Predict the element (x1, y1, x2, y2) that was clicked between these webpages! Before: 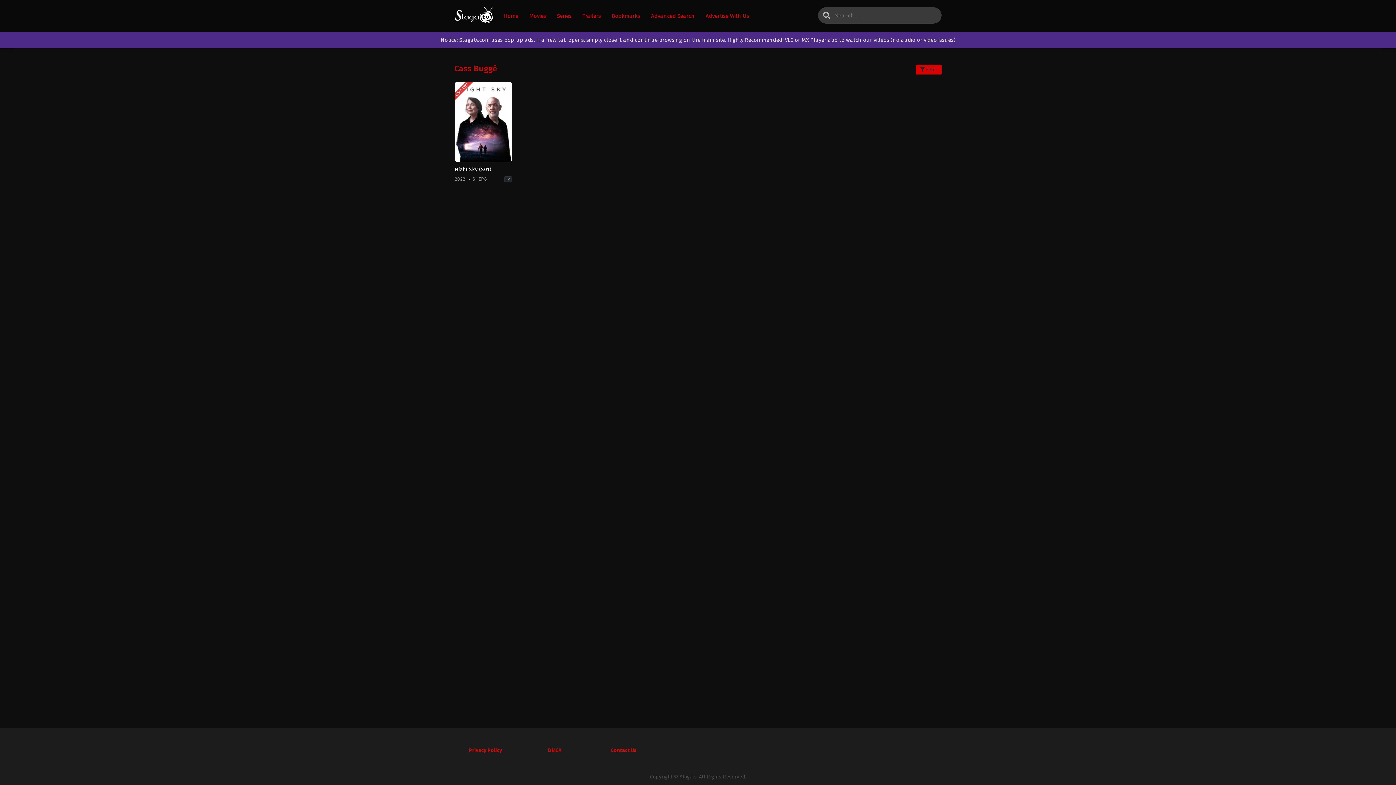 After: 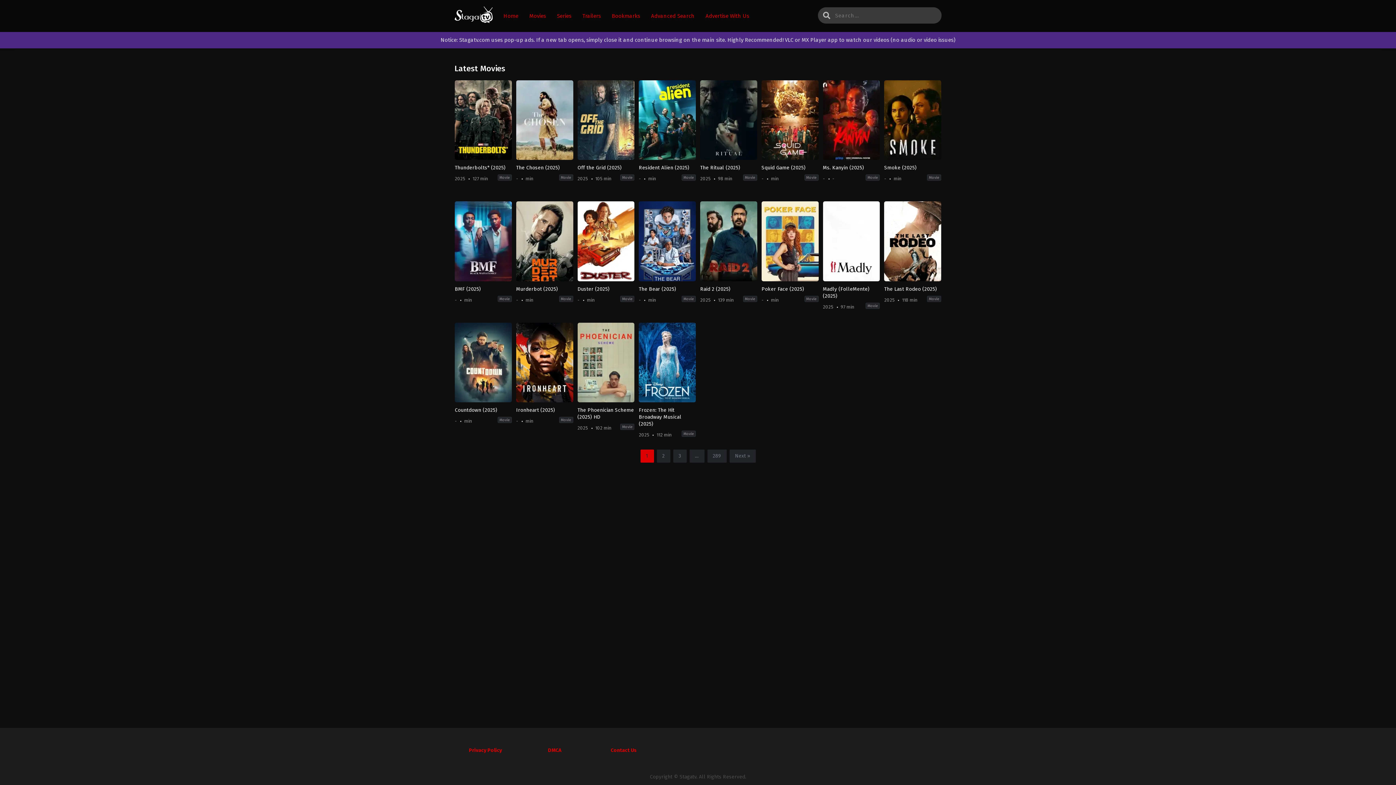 Action: label: Movies bbox: (527, 0, 547, 32)